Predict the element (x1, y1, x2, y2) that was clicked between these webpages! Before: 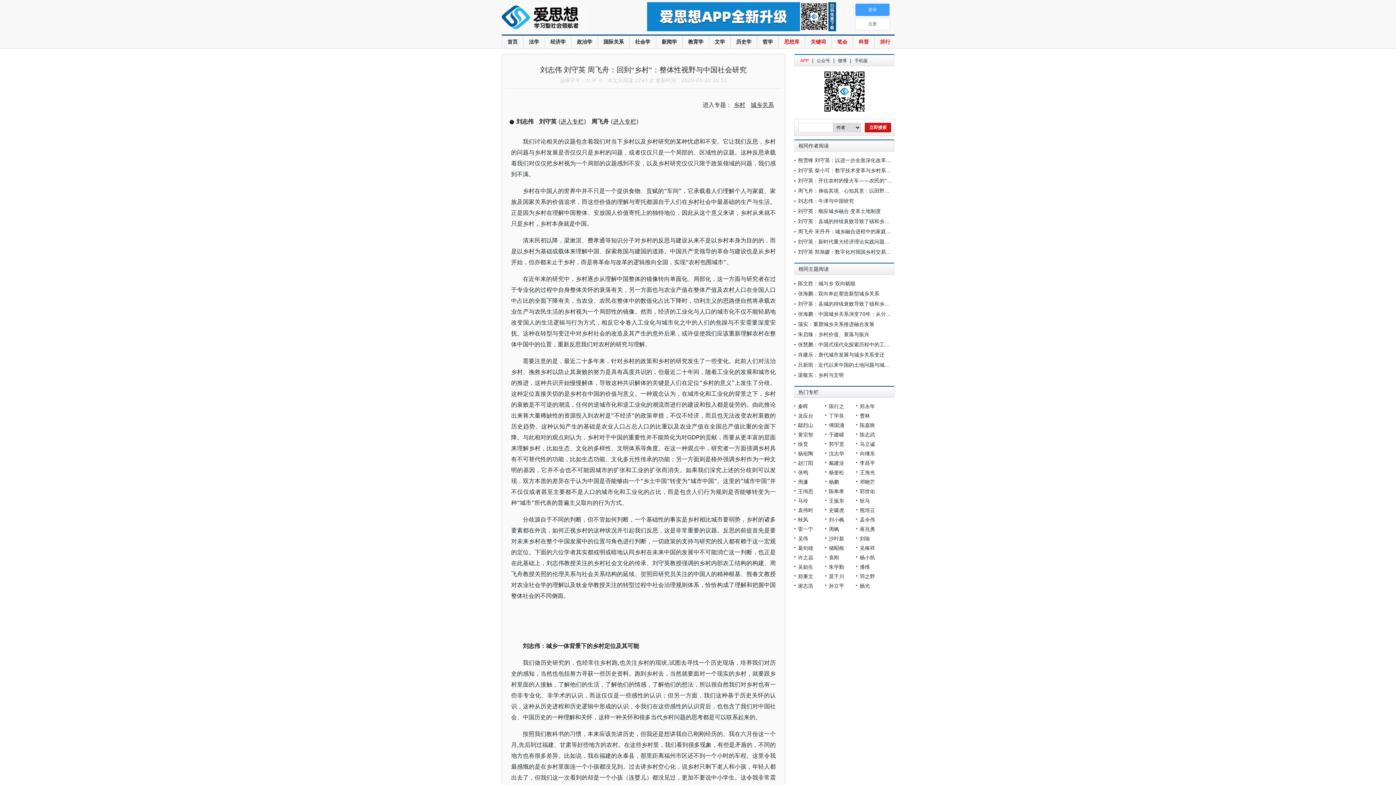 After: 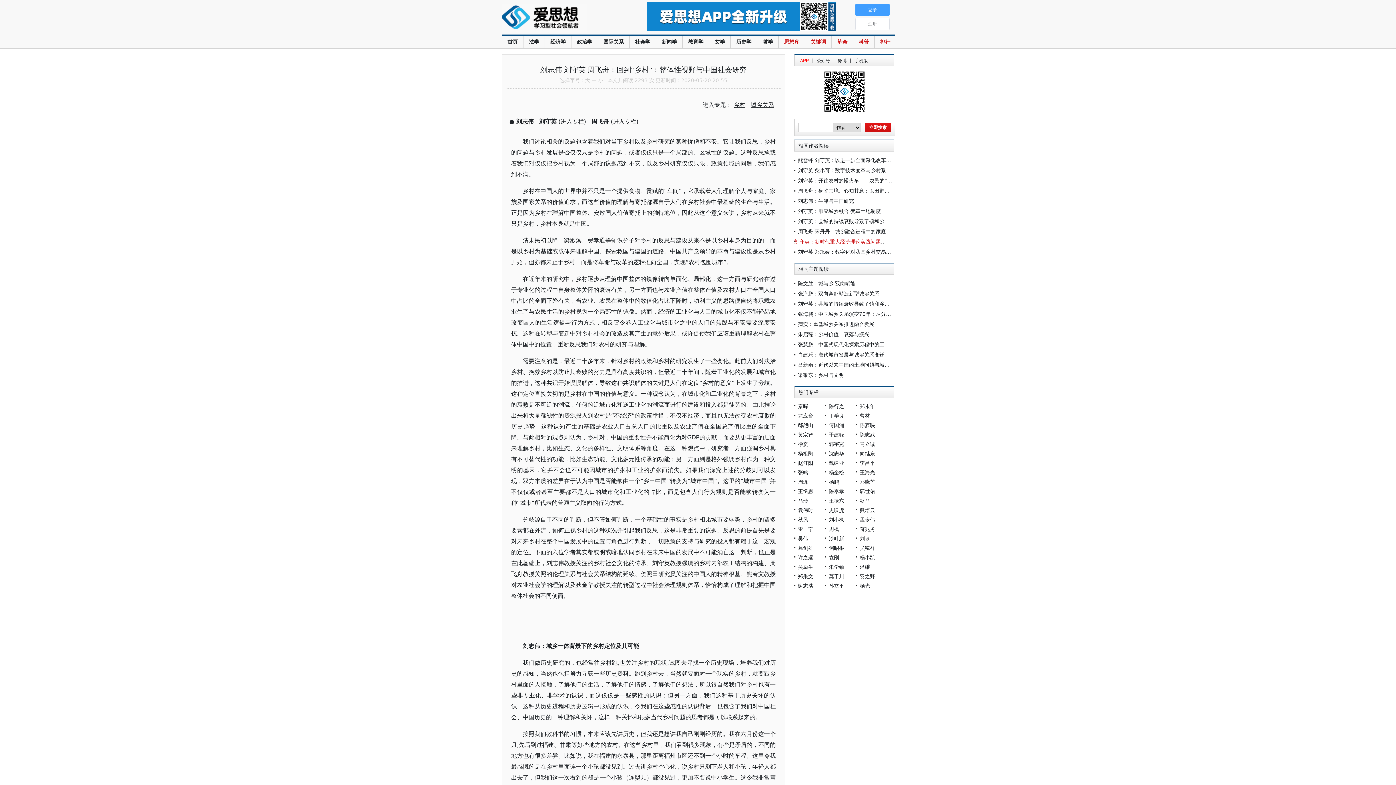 Action: label: 刘守英：新时代重大经济理论实践问题的科学回答 bbox: (798, 238, 910, 244)